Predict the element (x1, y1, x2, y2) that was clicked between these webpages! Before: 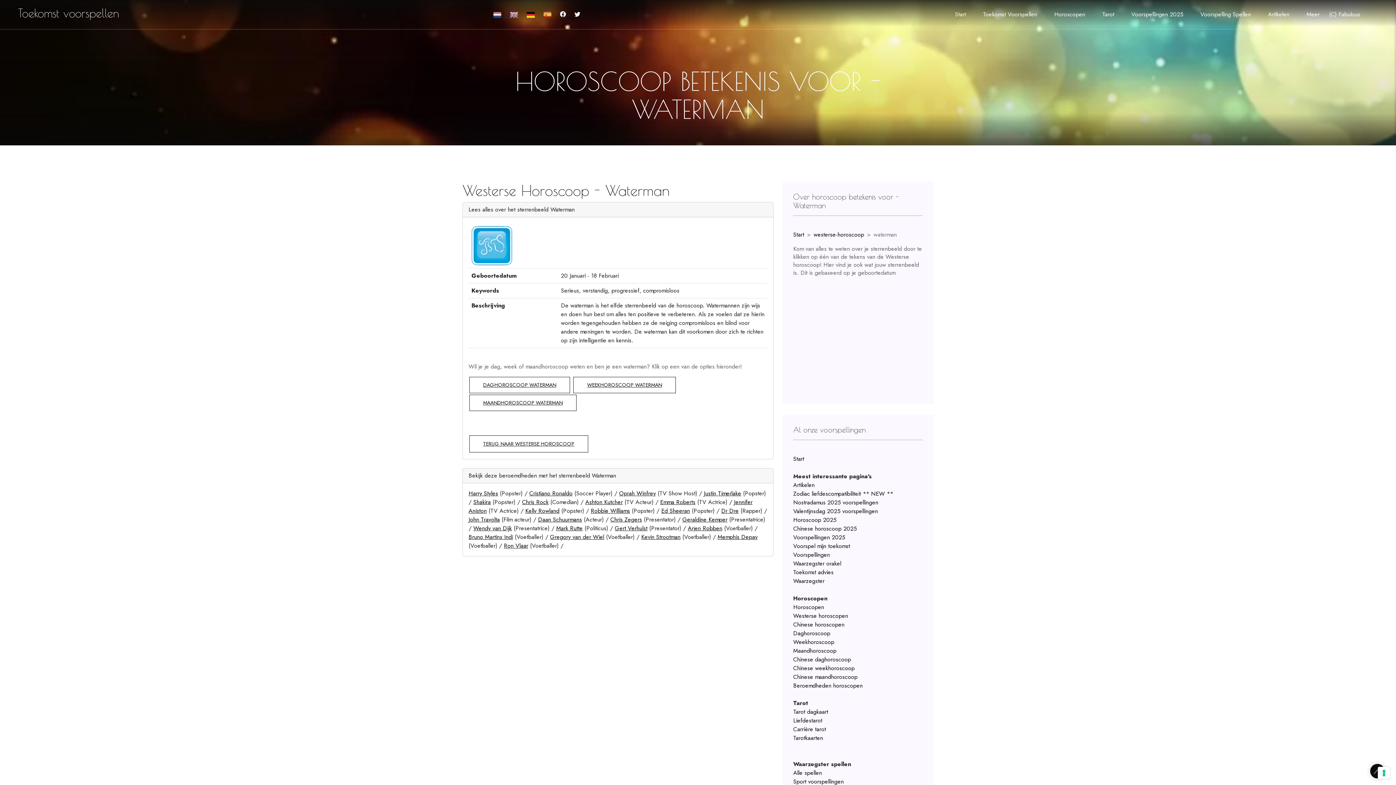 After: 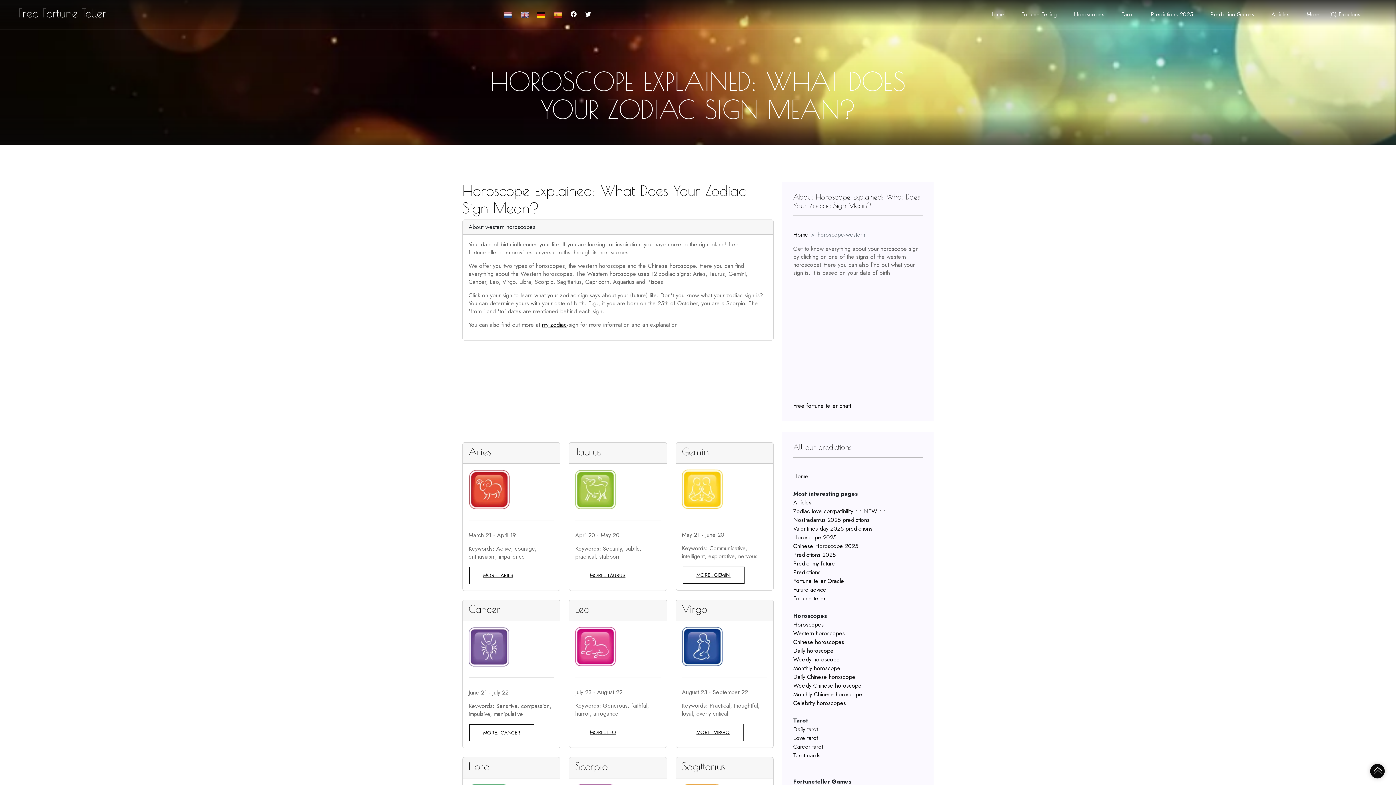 Action: bbox: (503, 10, 518, 18)